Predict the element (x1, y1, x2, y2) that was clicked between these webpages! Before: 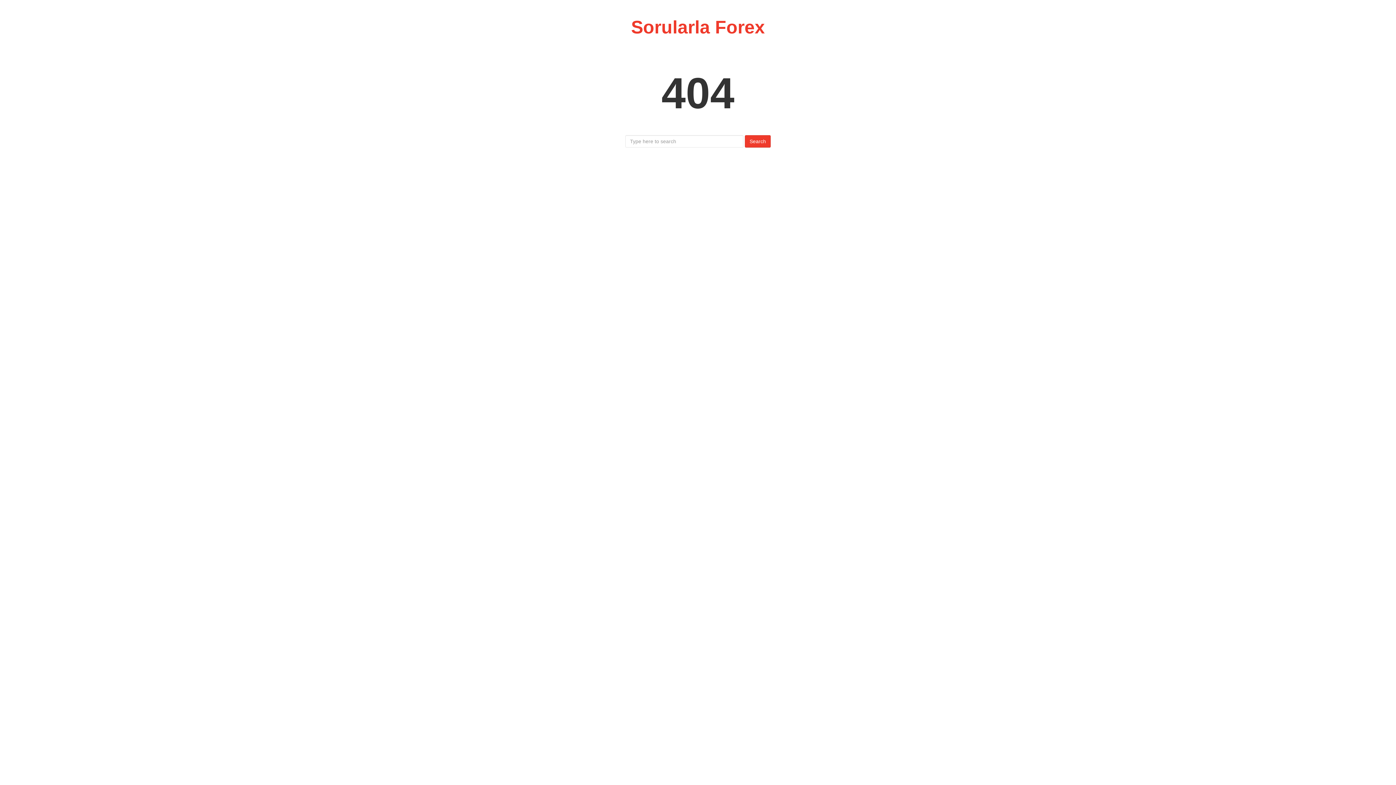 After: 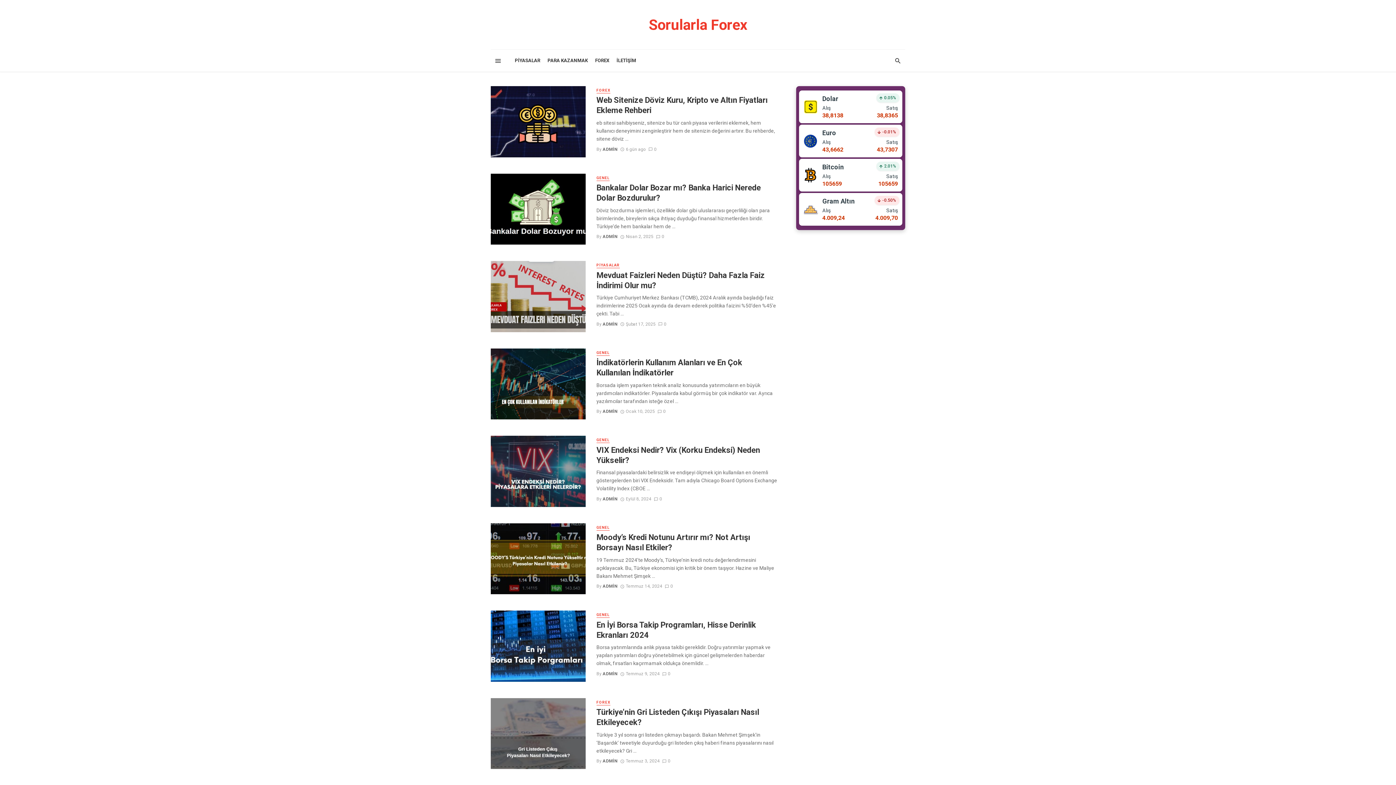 Action: label: Sorularla Forex bbox: (631, 17, 765, 37)